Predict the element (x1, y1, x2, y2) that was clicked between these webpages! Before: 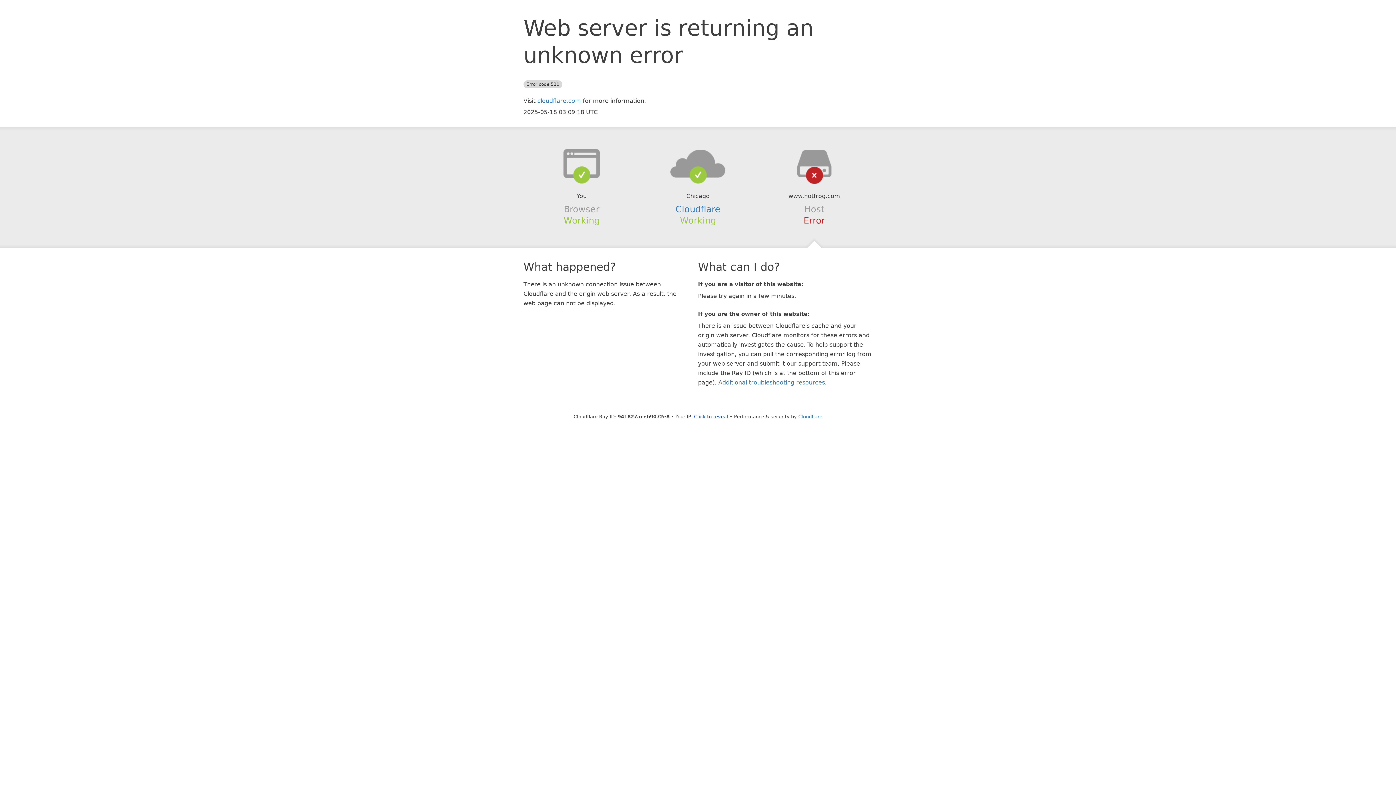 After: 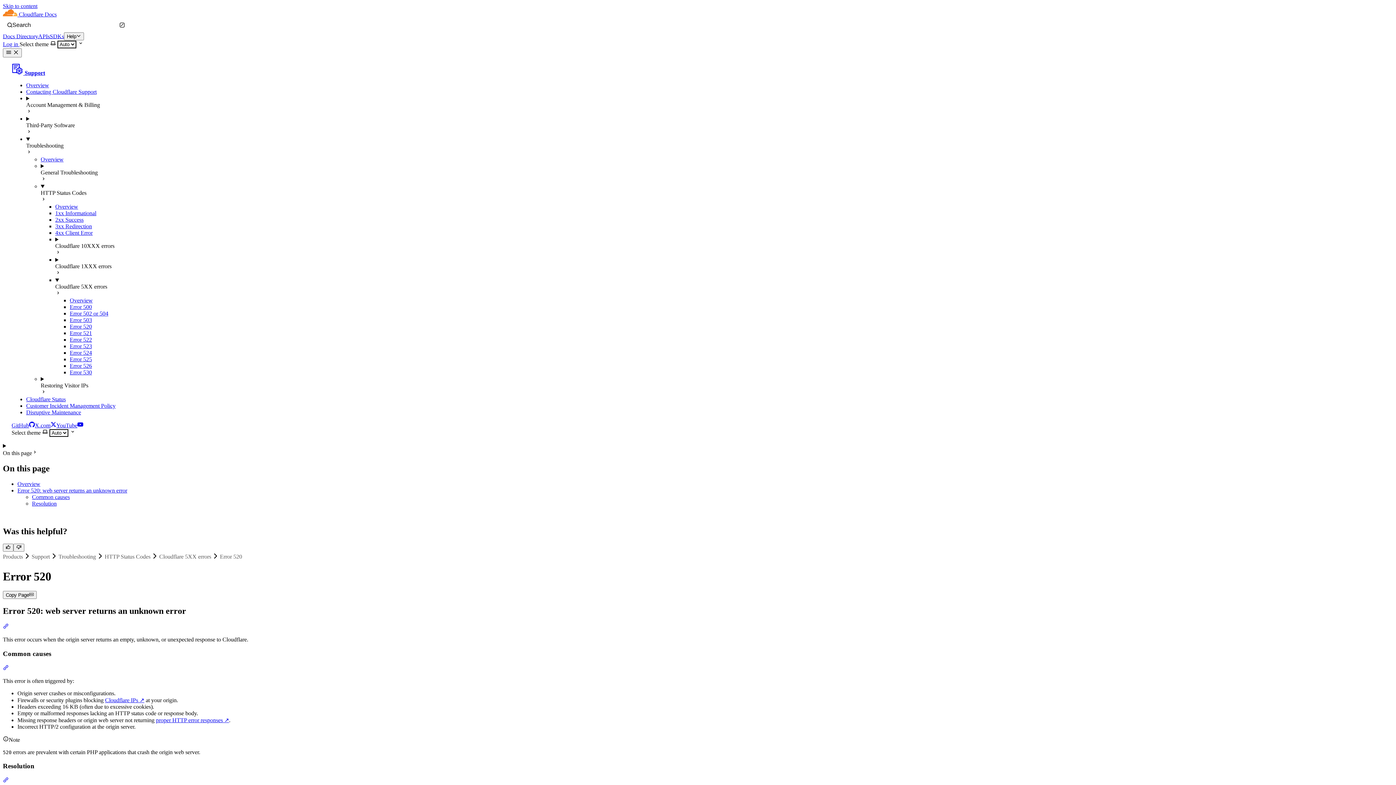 Action: label: Additional troubleshooting resources bbox: (718, 379, 825, 386)